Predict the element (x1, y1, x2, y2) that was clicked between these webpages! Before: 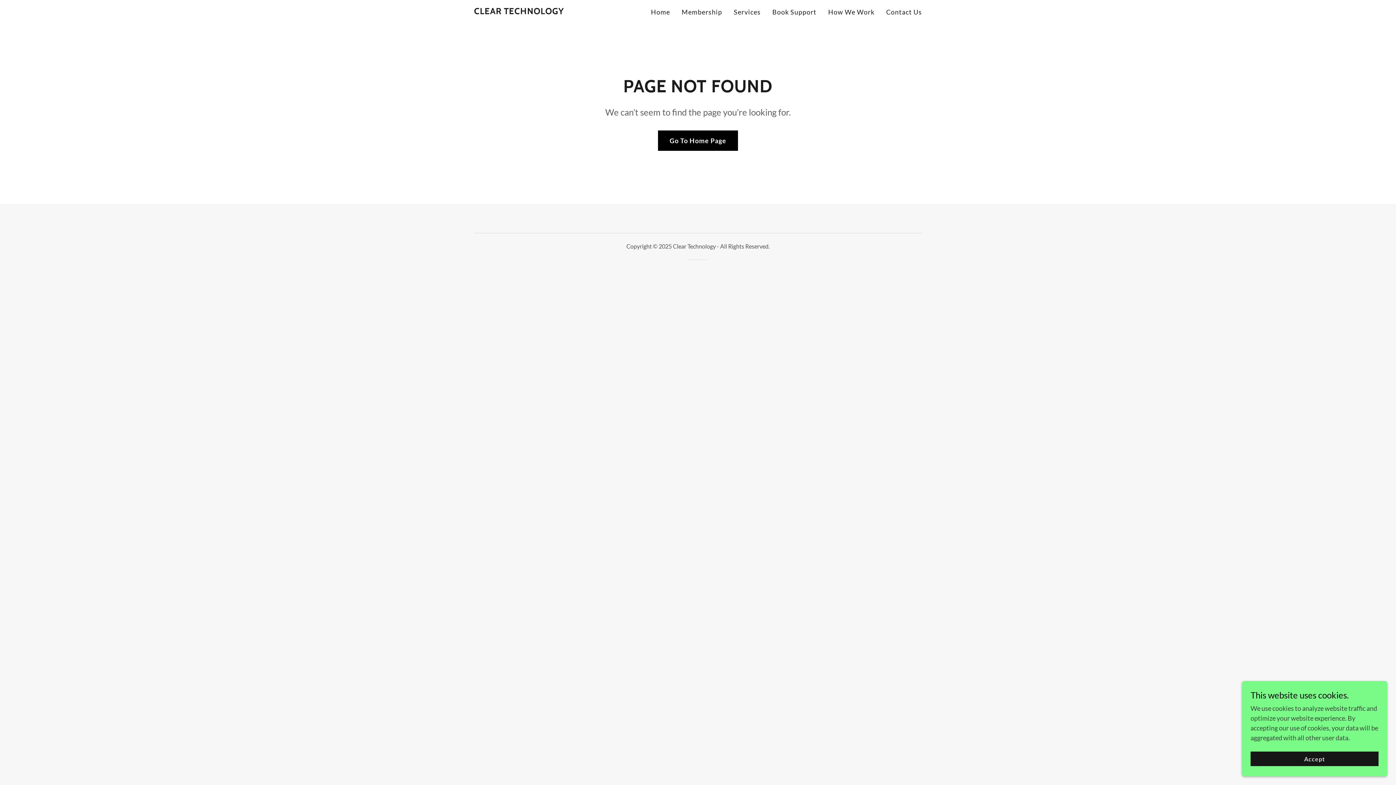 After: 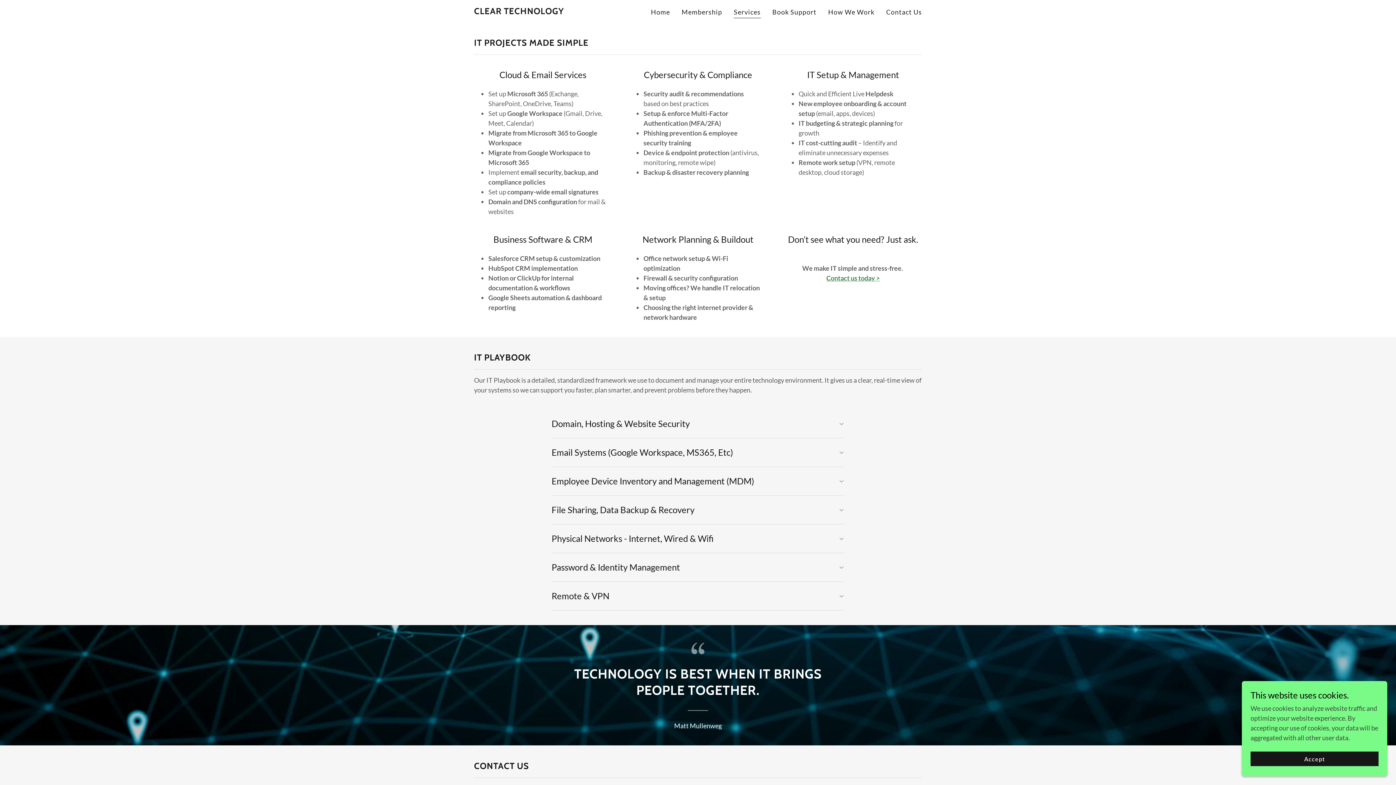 Action: bbox: (731, 5, 763, 18) label: Services